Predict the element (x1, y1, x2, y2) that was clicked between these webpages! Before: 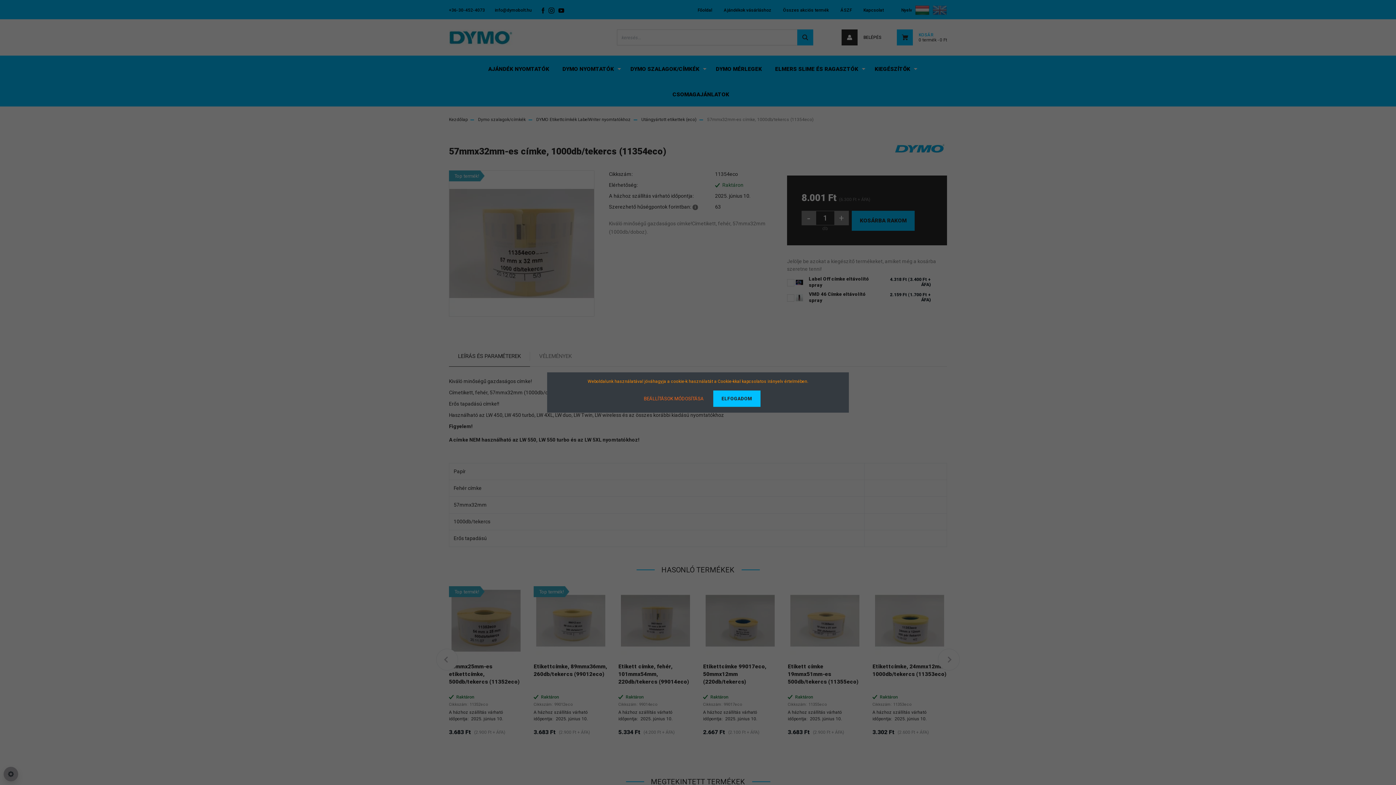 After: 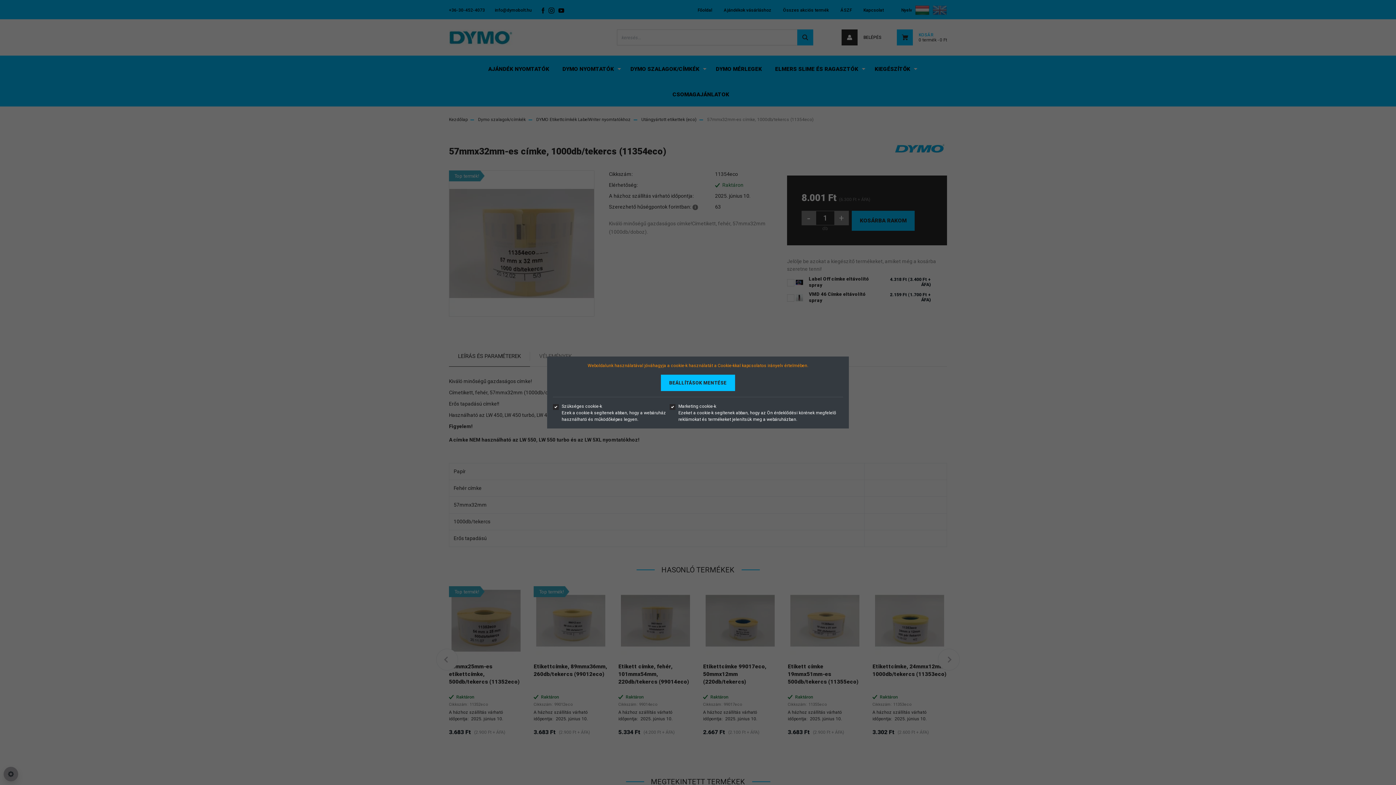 Action: label: BEÁLLÍTÁSOK MÓDOSÍTÁSA bbox: (635, 390, 712, 407)